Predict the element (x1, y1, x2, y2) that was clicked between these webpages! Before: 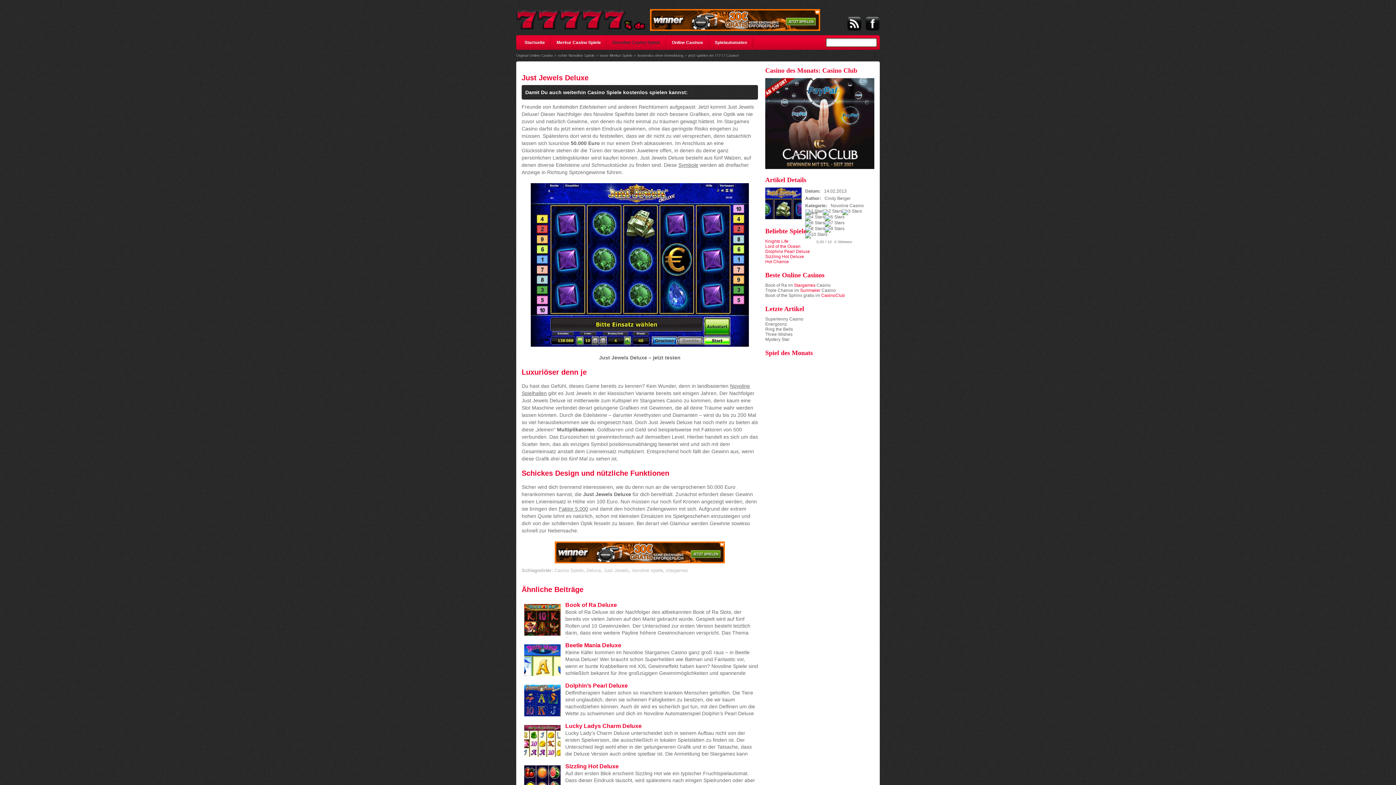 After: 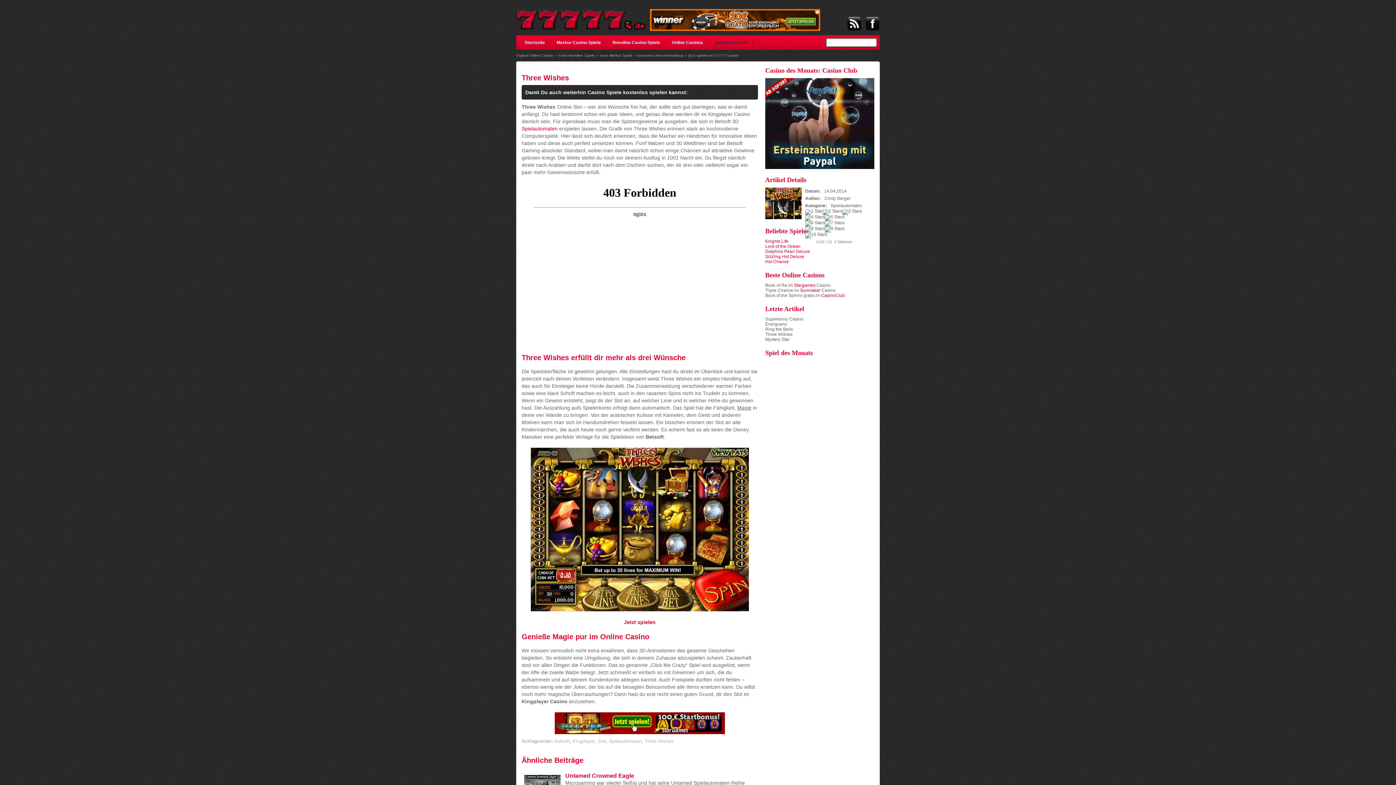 Action: label: Three Wishes bbox: (765, 332, 792, 337)